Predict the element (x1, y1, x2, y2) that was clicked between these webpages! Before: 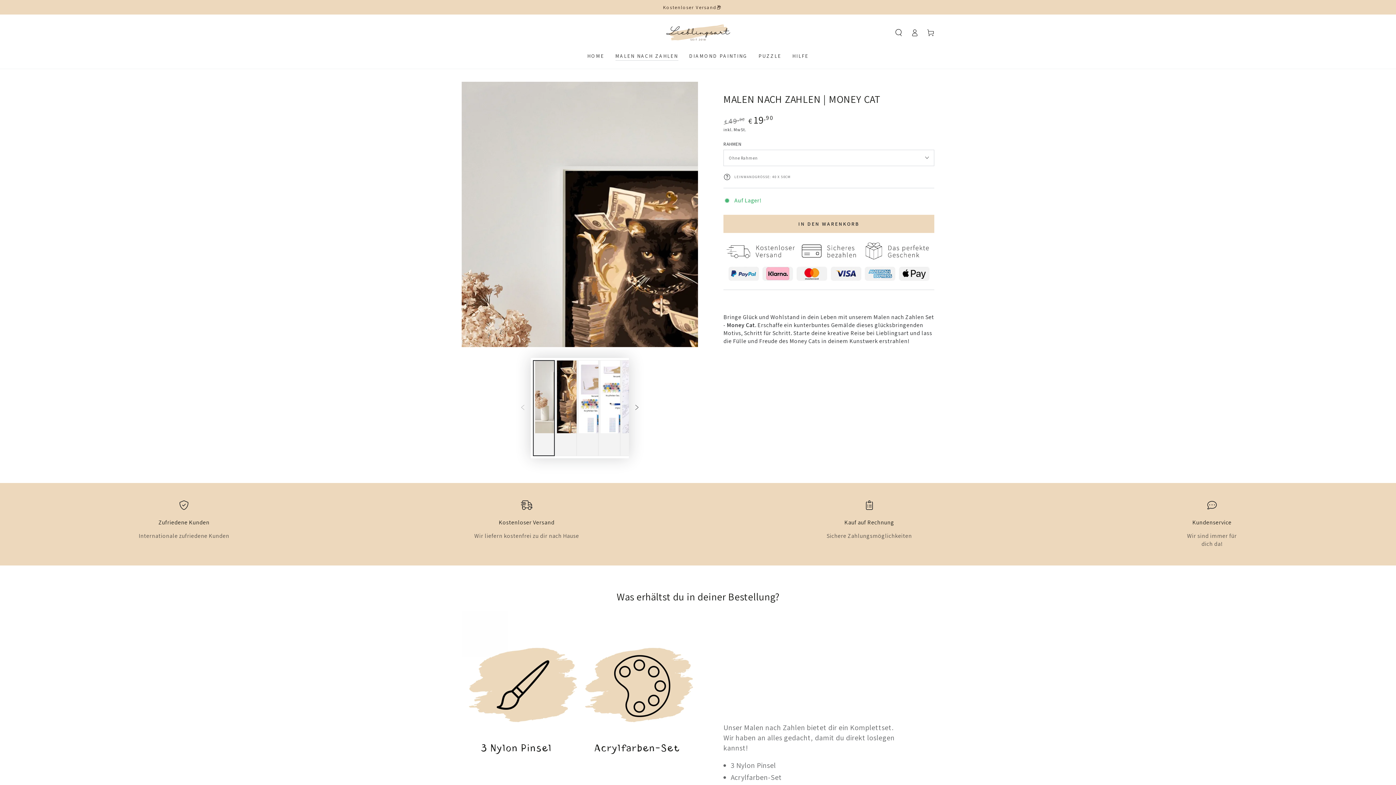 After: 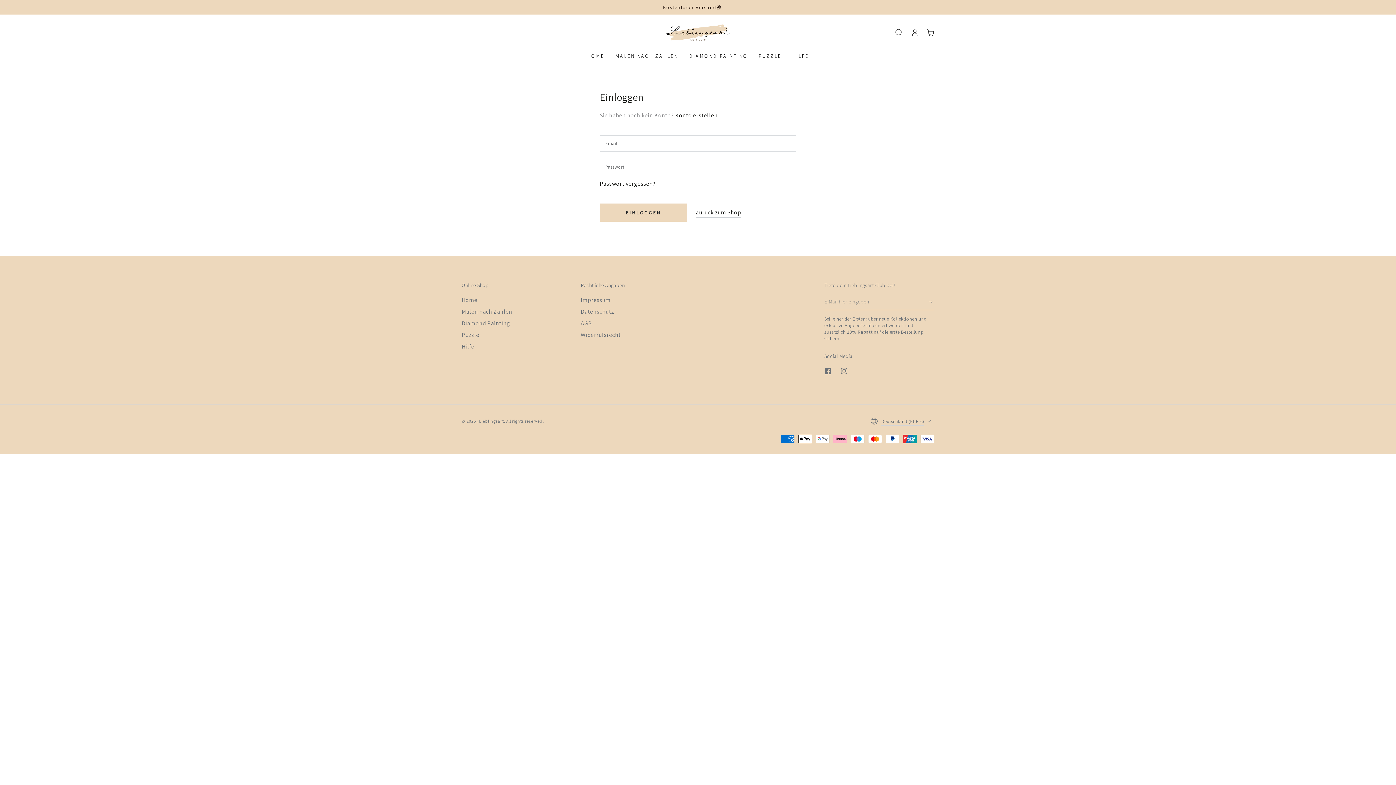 Action: bbox: (906, 24, 922, 40) label: Einloggen